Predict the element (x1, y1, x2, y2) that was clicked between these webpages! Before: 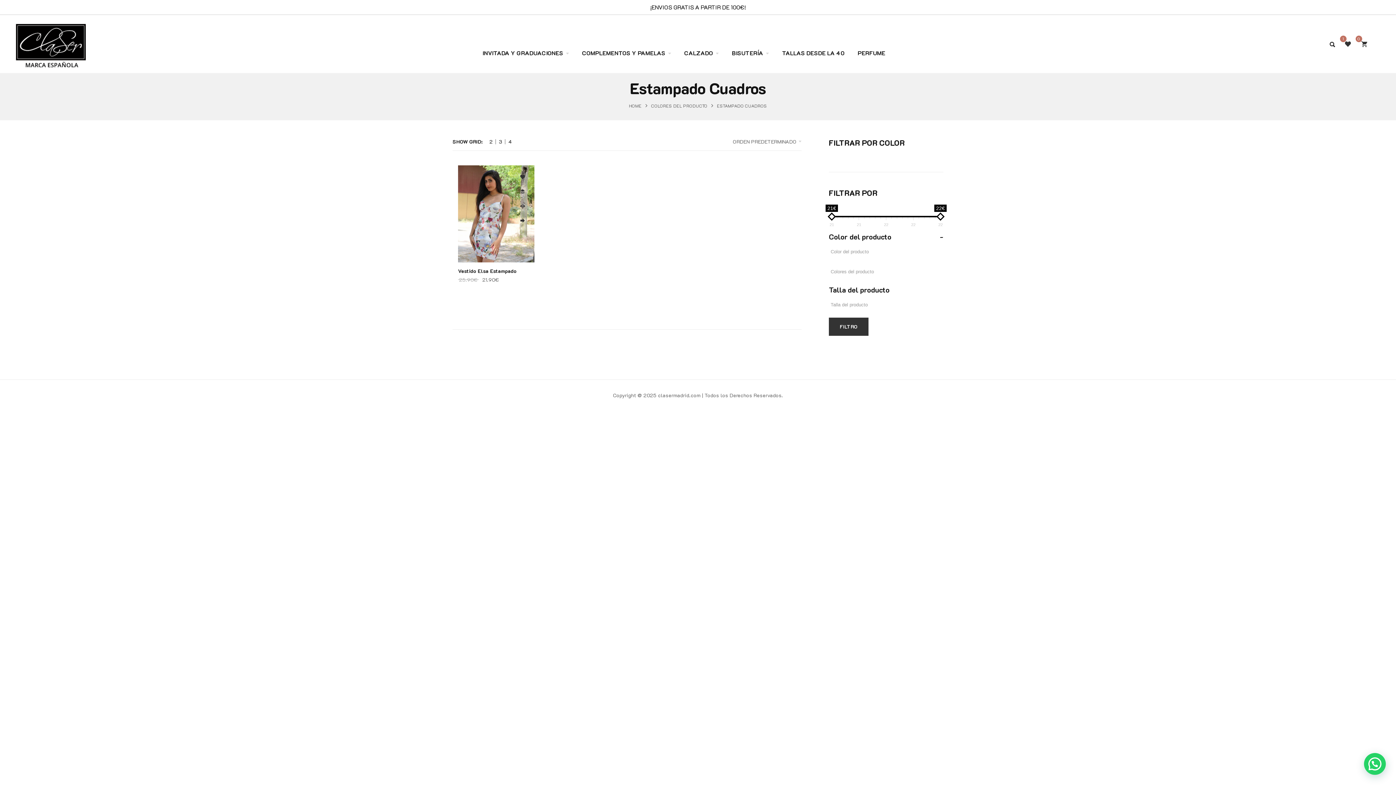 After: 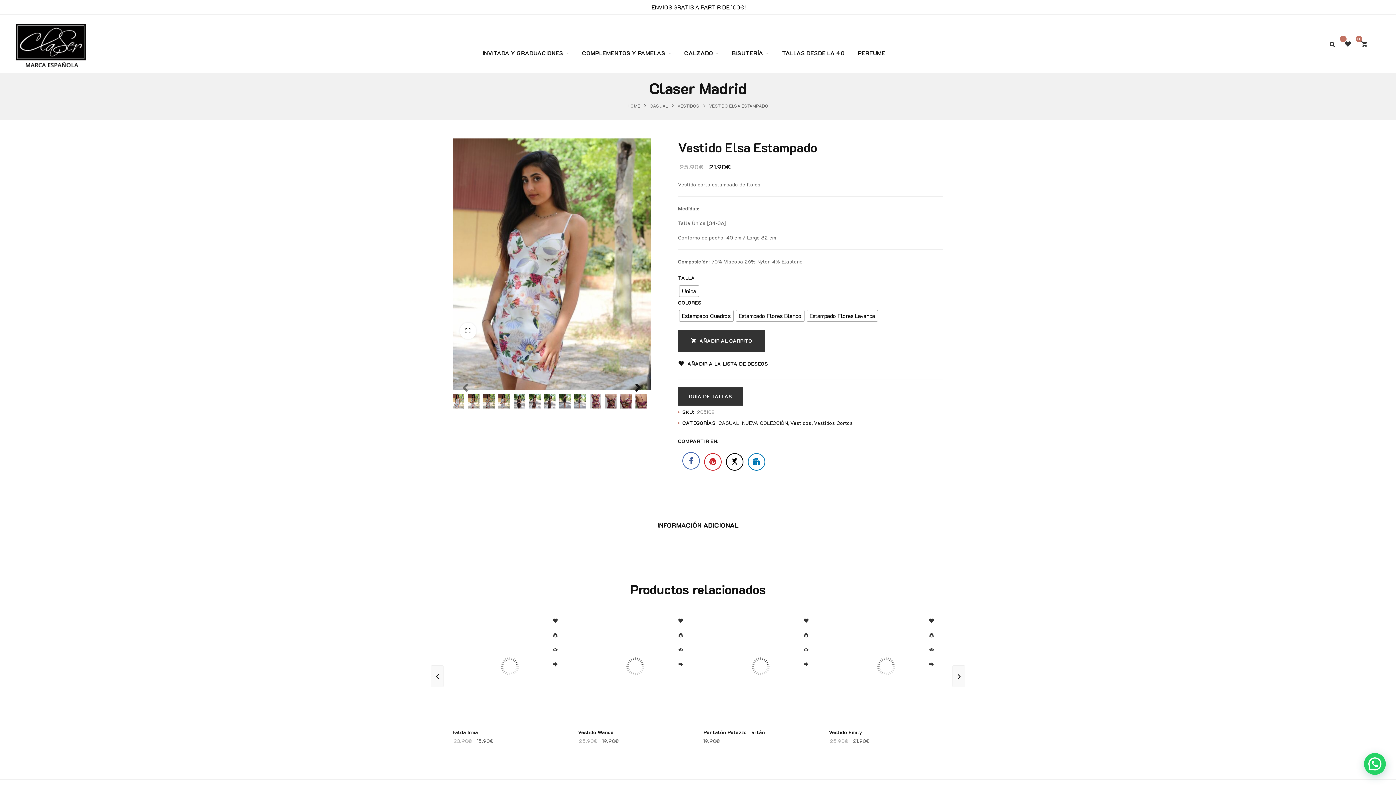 Action: bbox: (458, 165, 534, 262)